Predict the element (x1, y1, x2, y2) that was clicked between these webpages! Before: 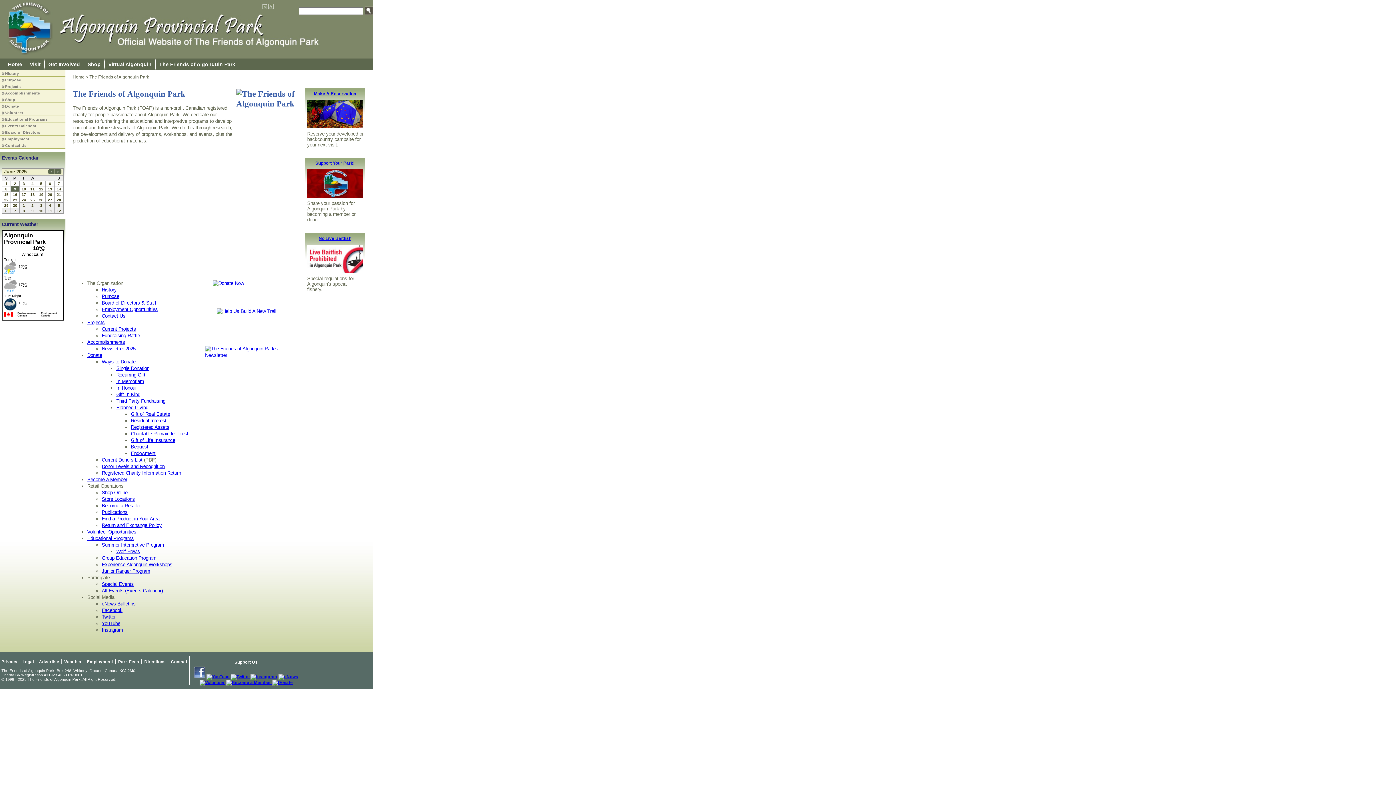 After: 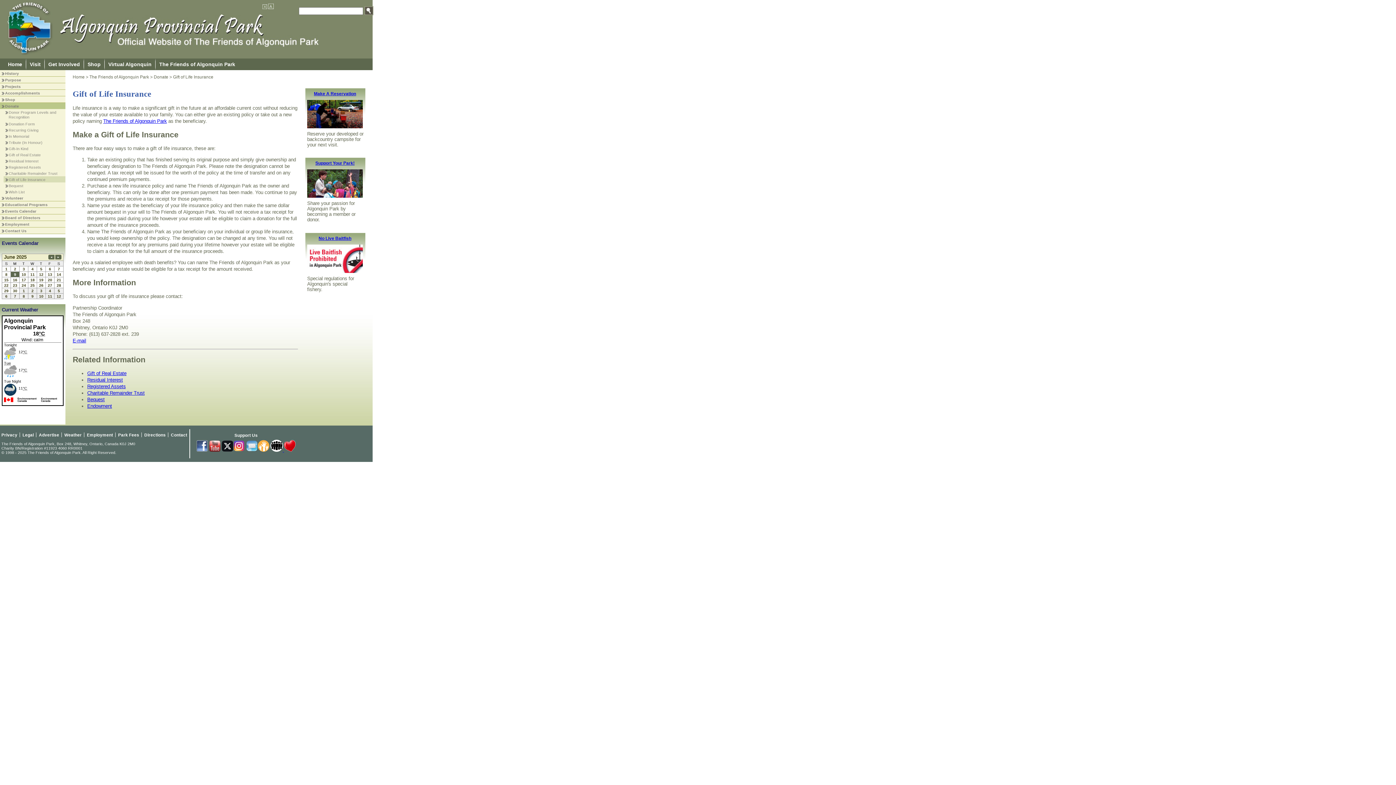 Action: bbox: (130, 437, 175, 443) label: Gift of Life Insurance